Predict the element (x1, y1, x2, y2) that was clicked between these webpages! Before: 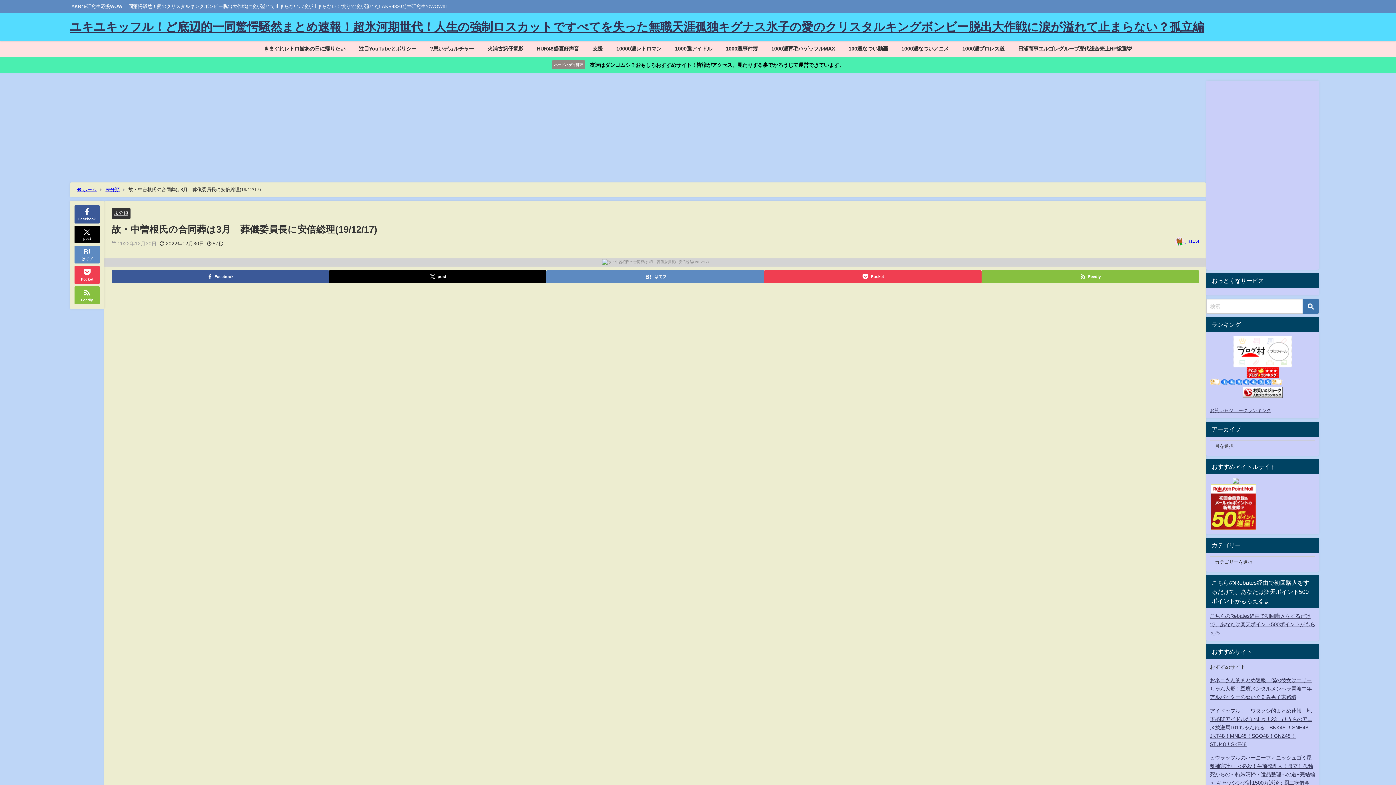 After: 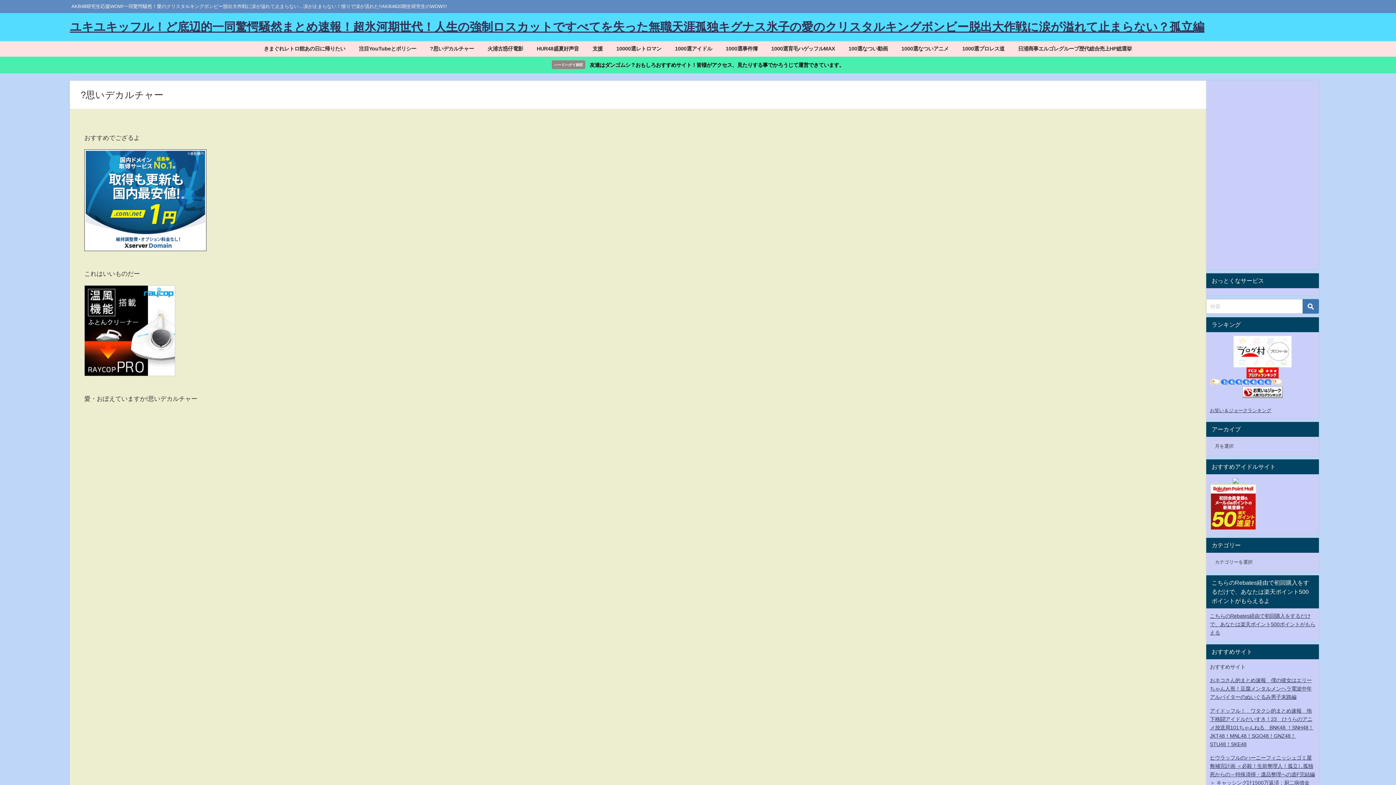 Action: bbox: (423, 41, 480, 56) label: ?思いデカルチャー